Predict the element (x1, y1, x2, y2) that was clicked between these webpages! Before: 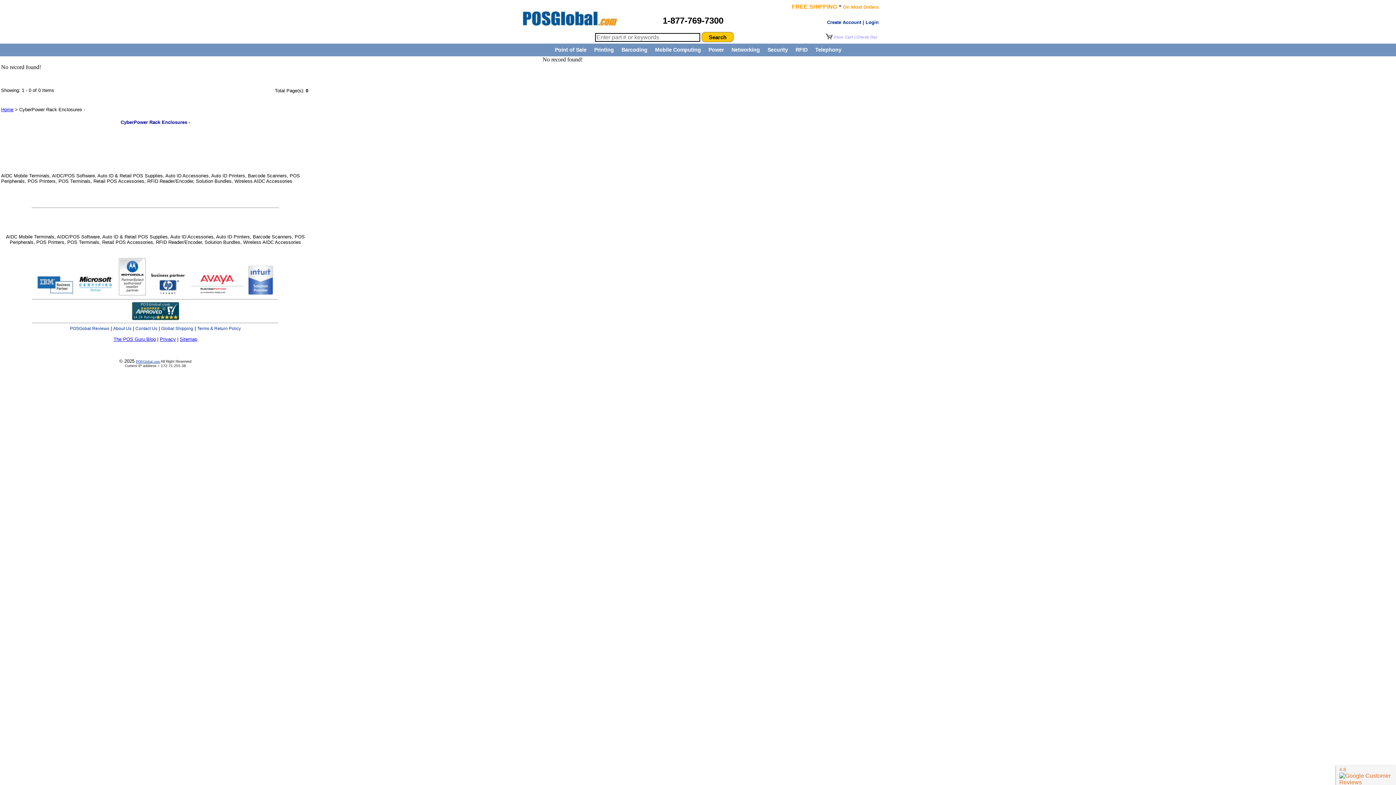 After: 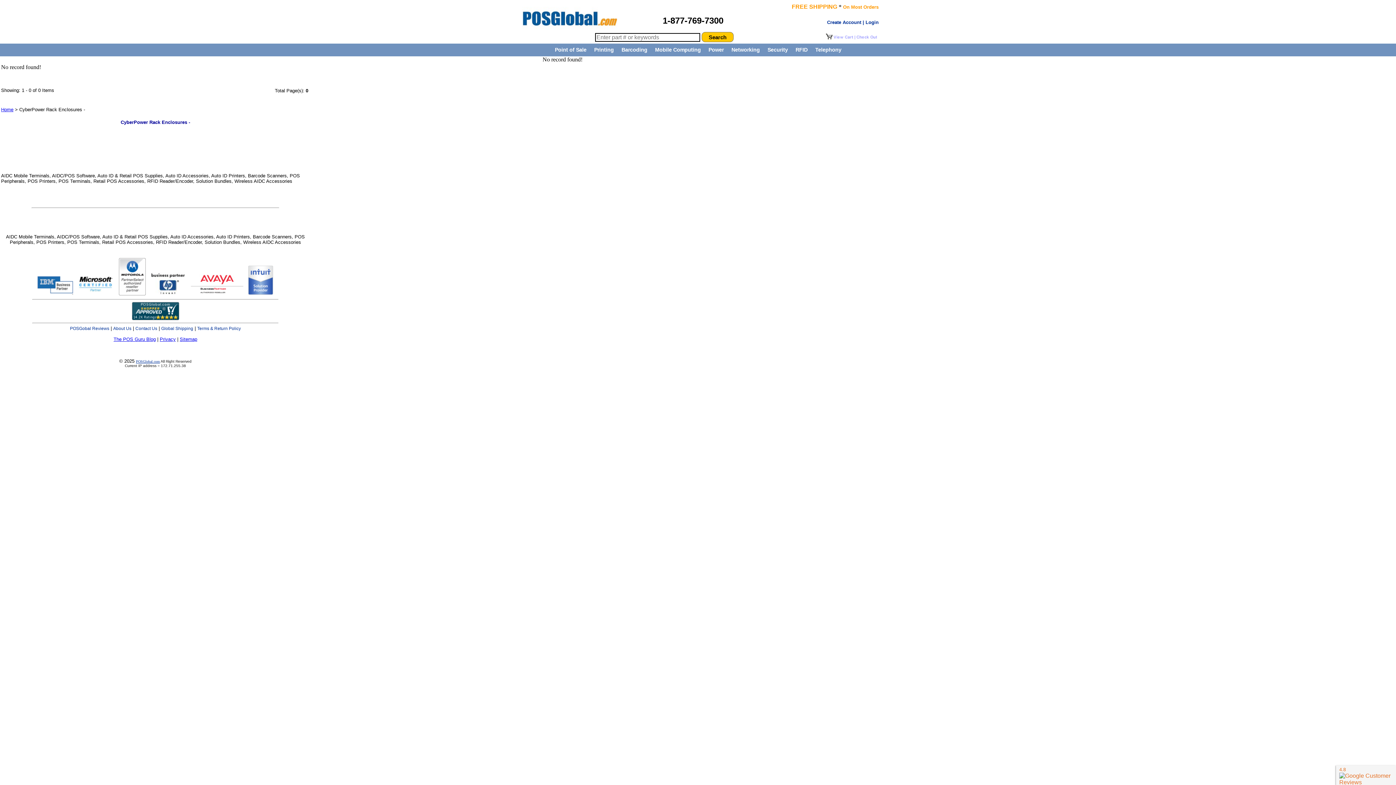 Action: bbox: (131, 316, 179, 321)